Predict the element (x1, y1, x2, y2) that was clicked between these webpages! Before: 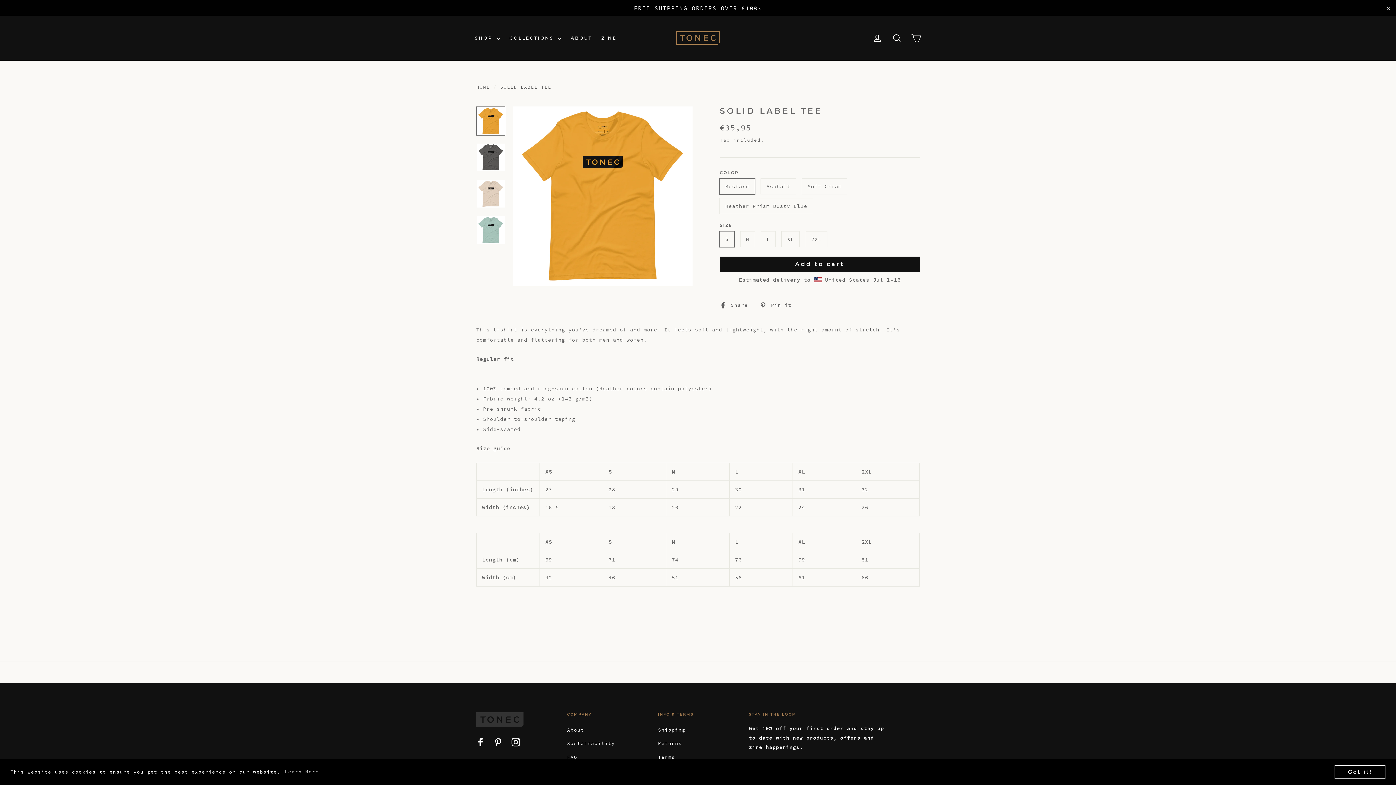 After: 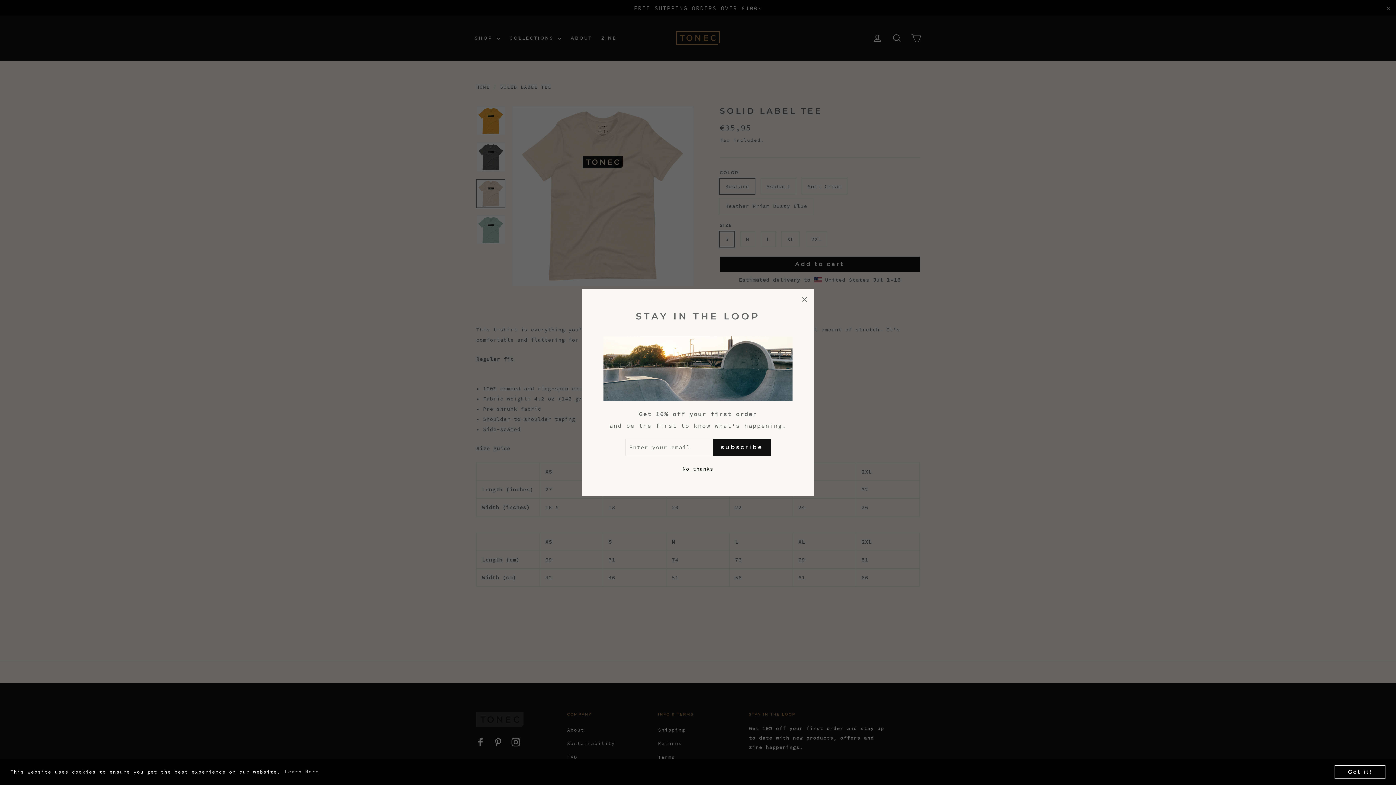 Action: bbox: (477, 179, 504, 207)